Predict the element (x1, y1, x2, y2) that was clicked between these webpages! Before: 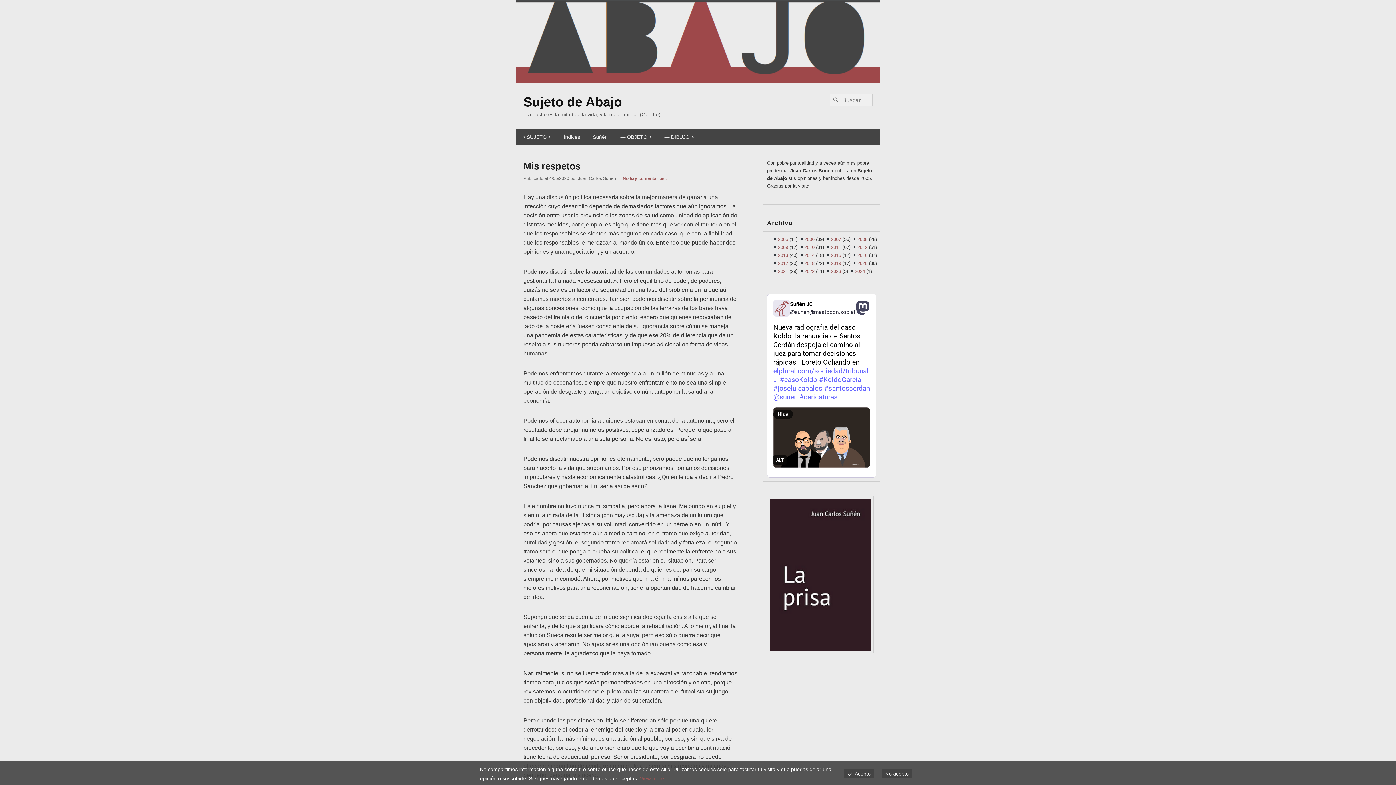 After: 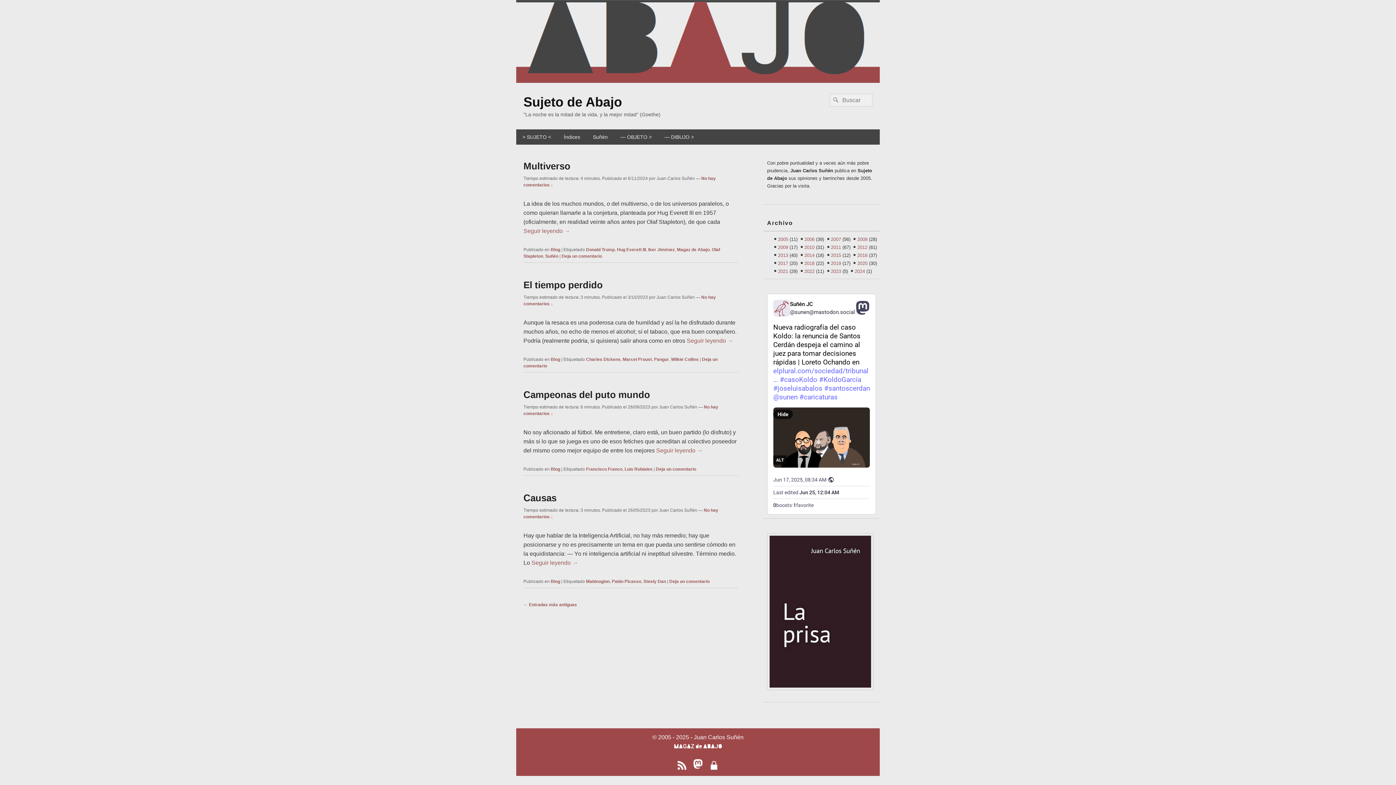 Action: label: Sujeto de Abajo bbox: (523, 94, 622, 109)